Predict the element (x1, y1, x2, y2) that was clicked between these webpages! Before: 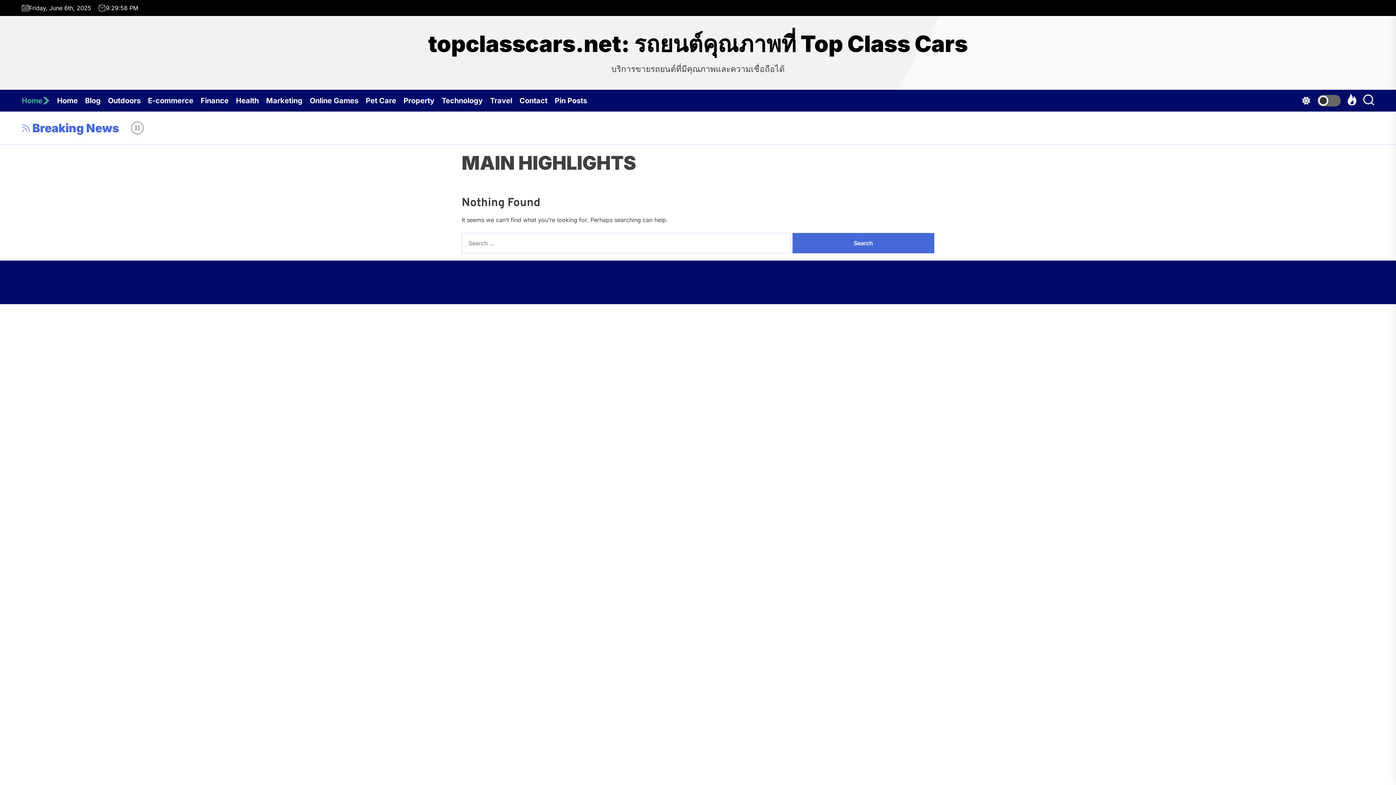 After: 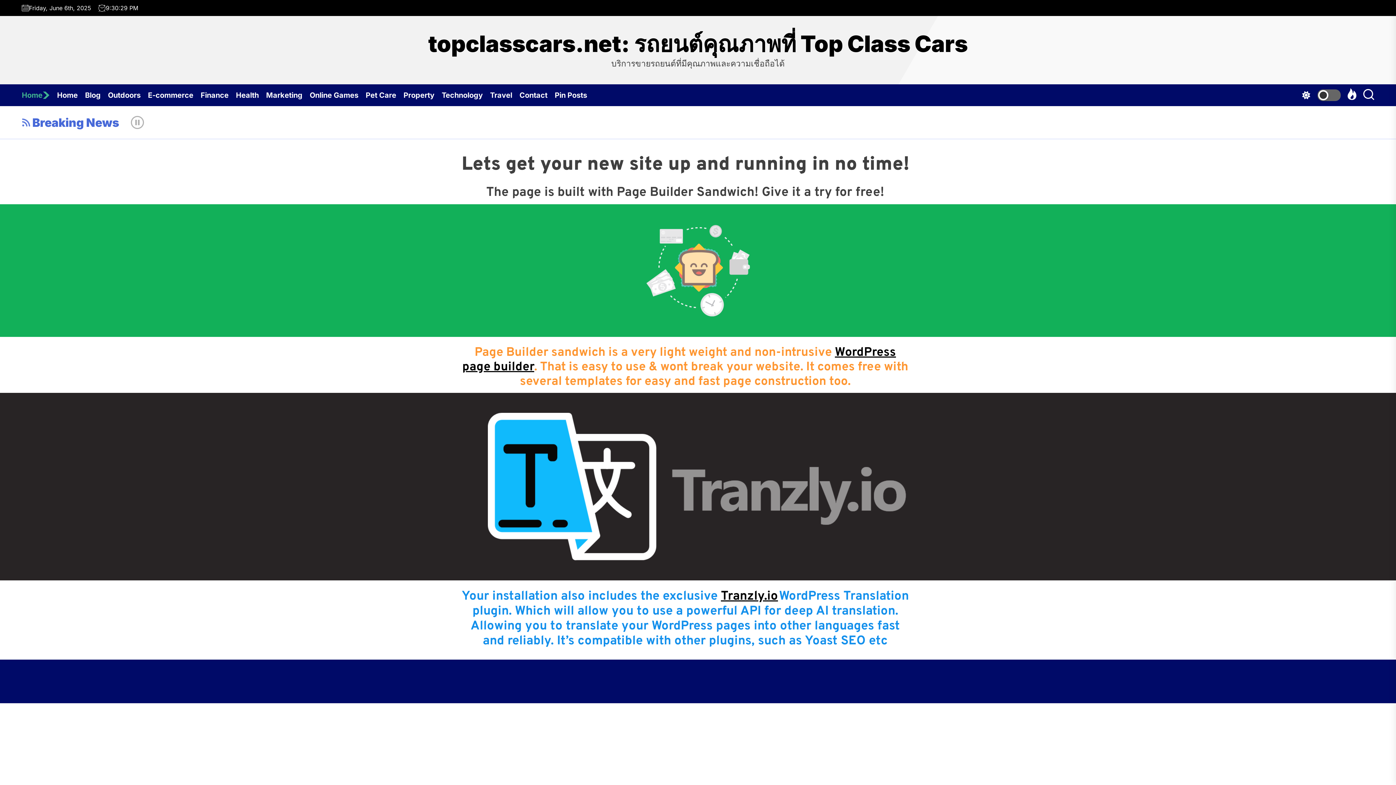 Action: bbox: (21, 89, 57, 111) label: Home